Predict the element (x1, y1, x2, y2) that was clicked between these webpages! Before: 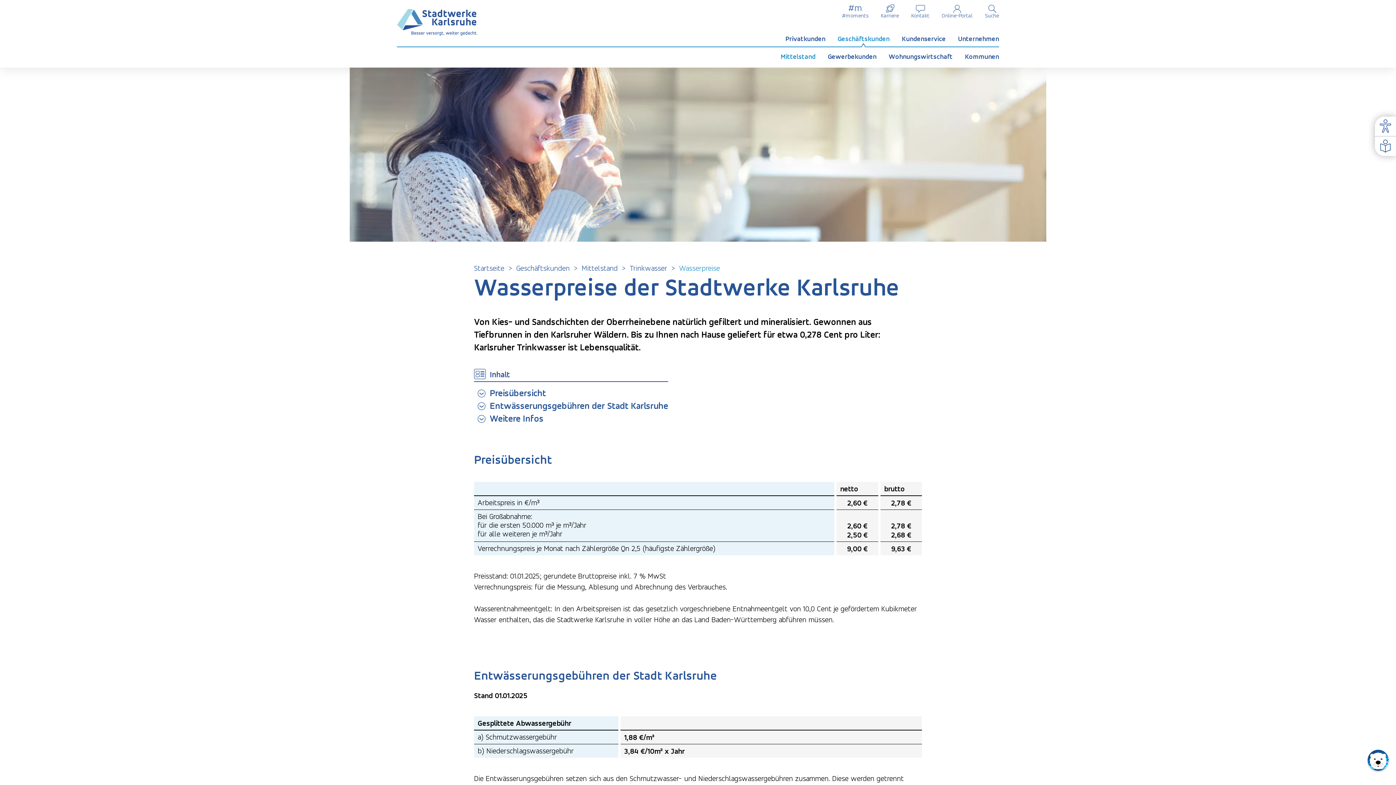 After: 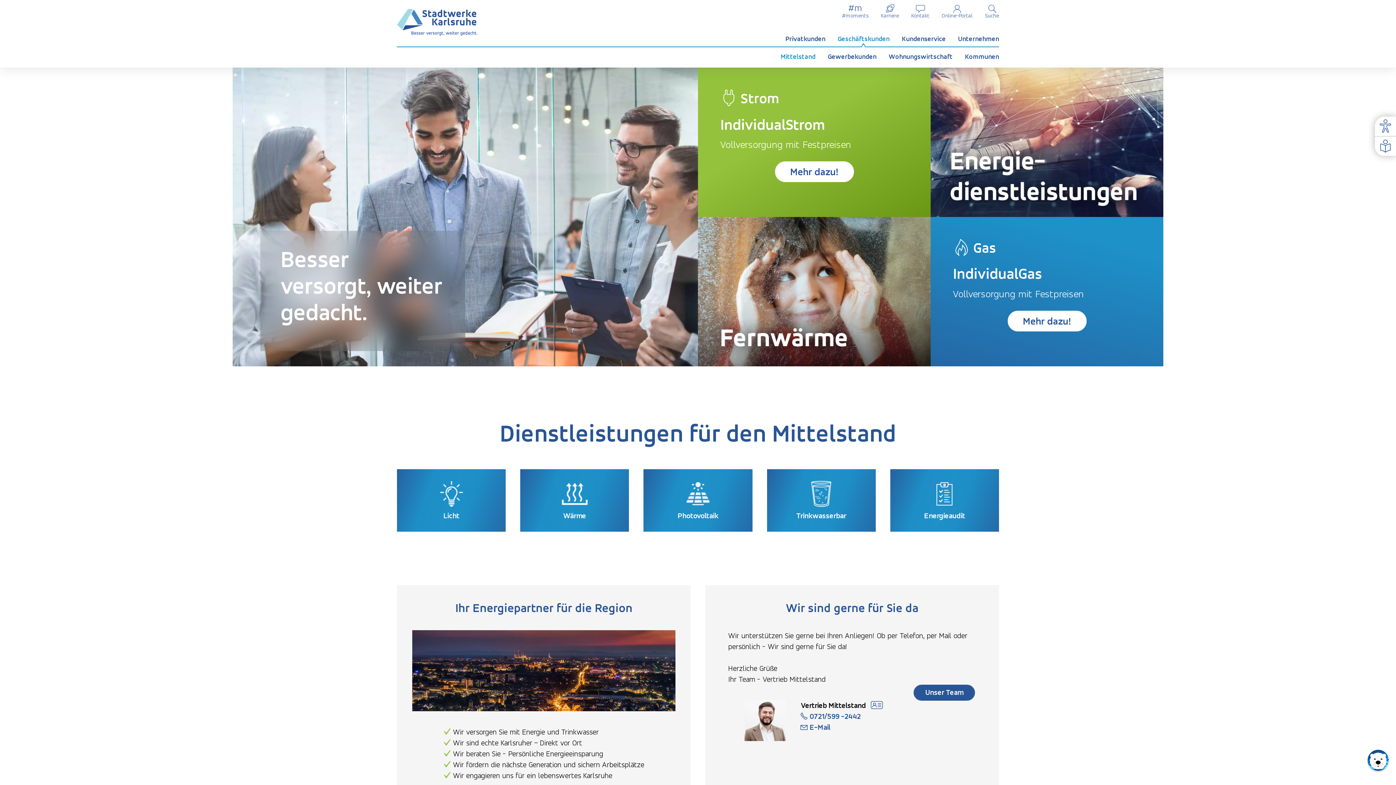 Action: bbox: (574, 264, 622, 272) label: Mittelstand